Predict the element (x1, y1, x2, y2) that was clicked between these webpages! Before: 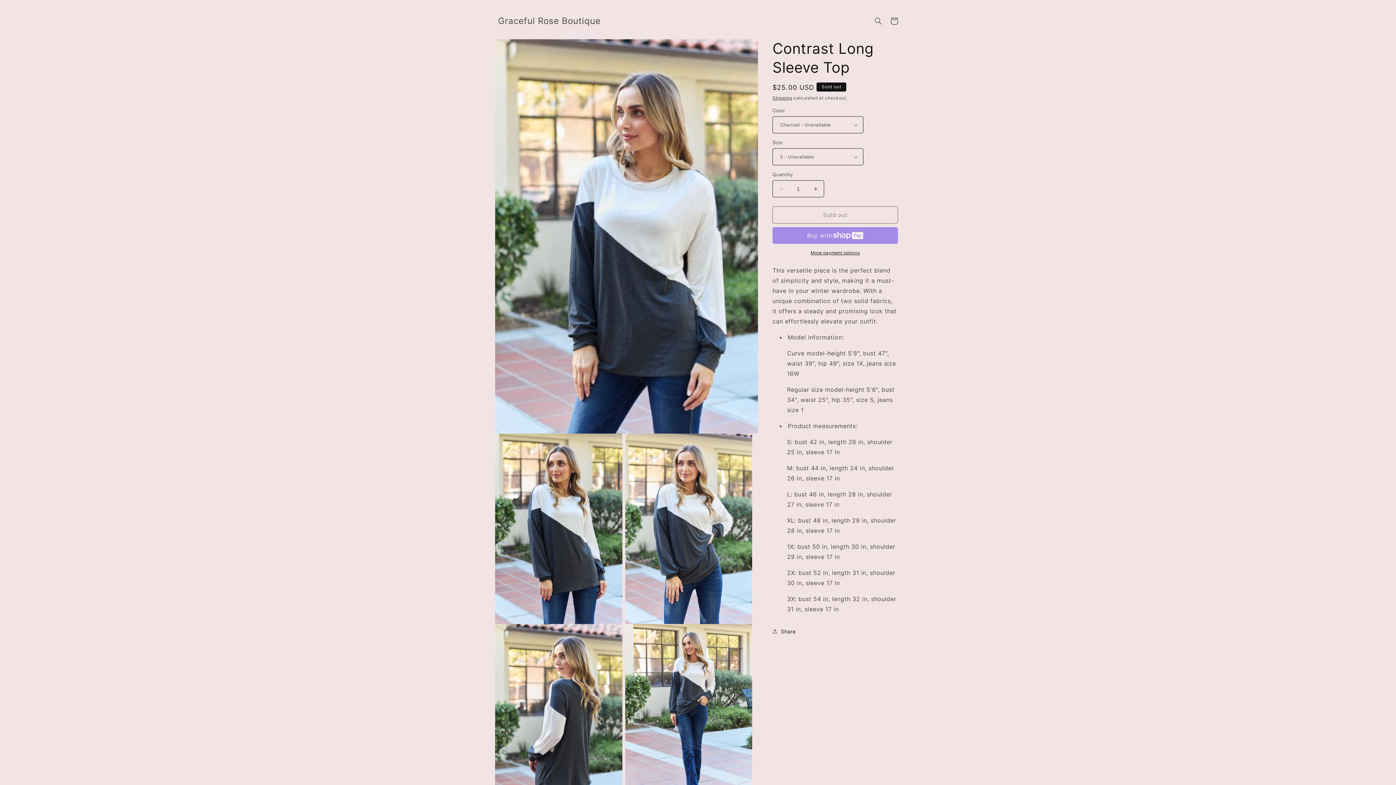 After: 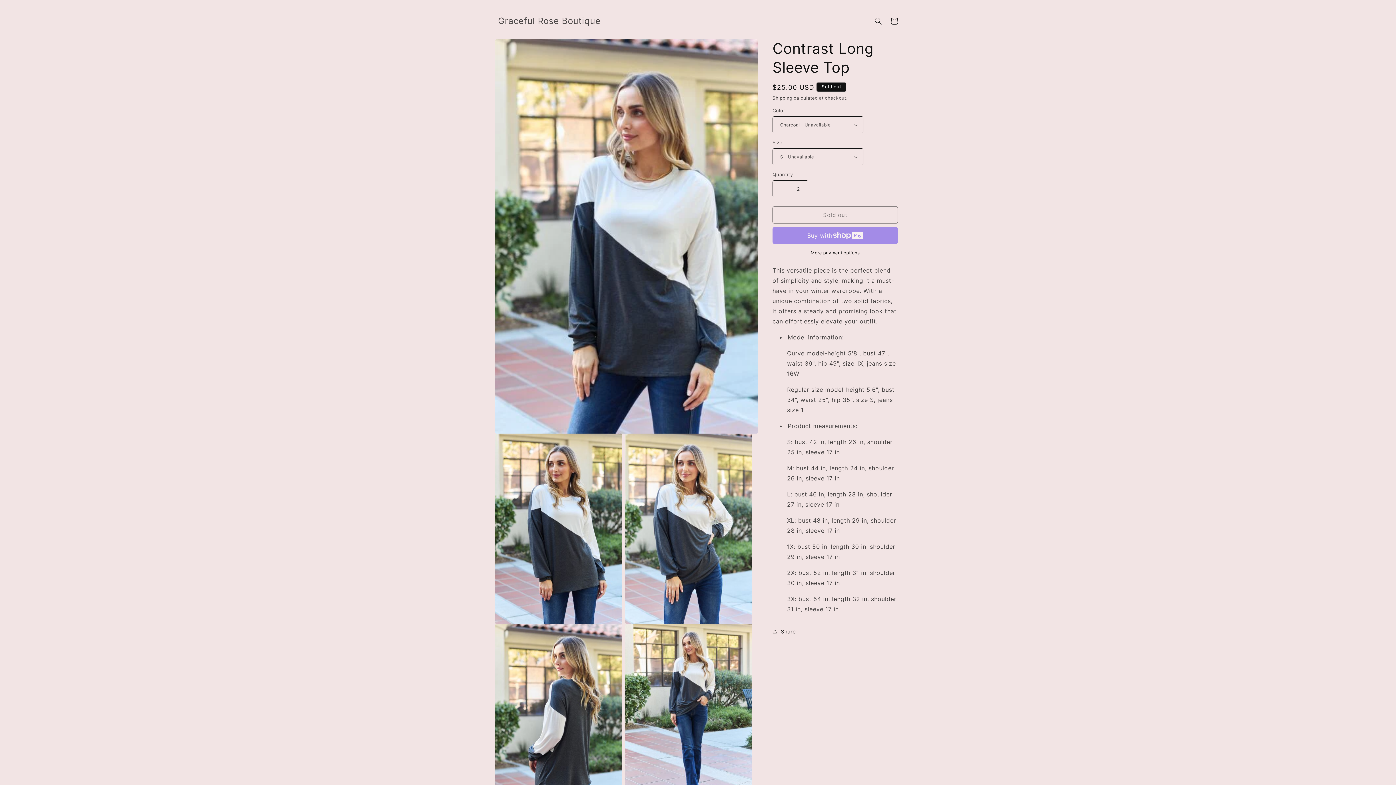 Action: label: Increase quantity for Contrast Long Sleeve Top bbox: (807, 180, 824, 197)